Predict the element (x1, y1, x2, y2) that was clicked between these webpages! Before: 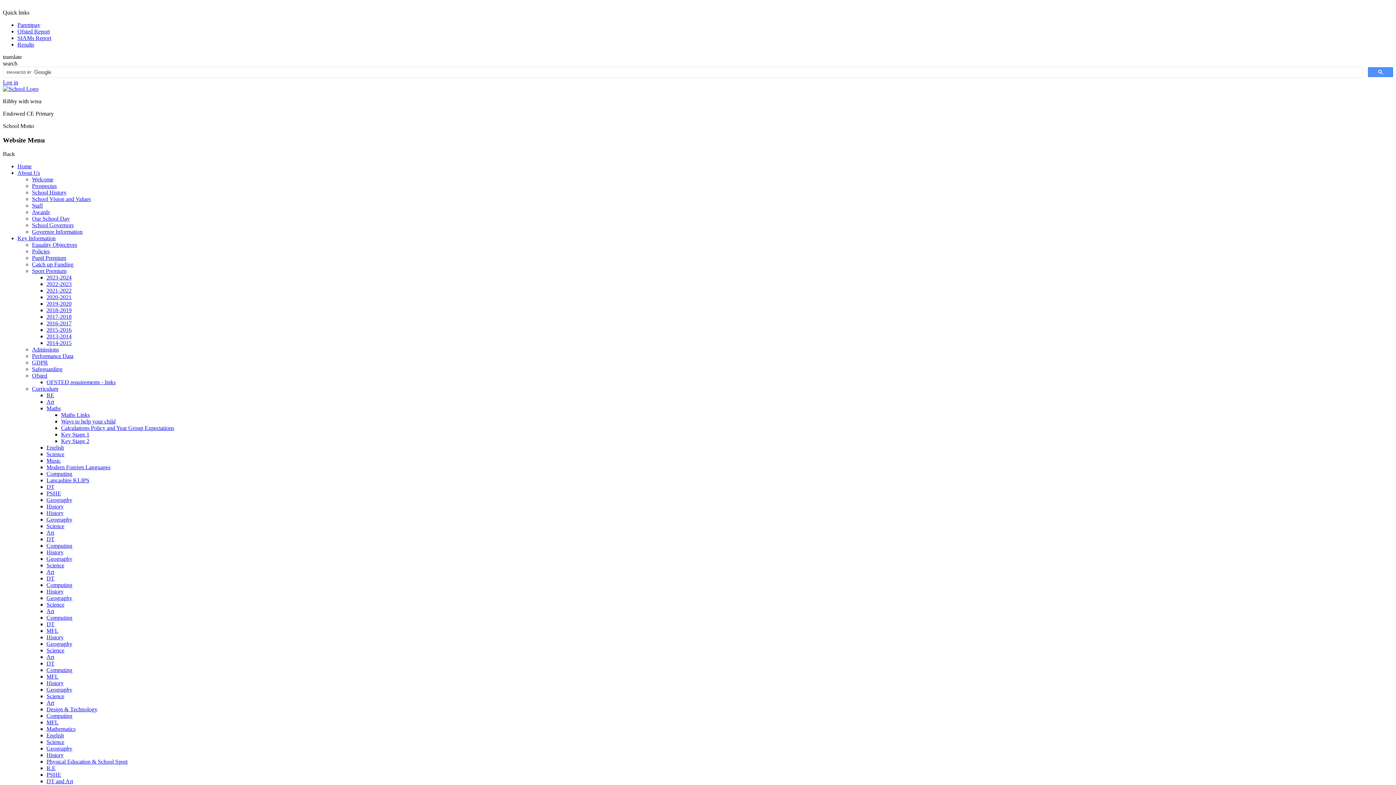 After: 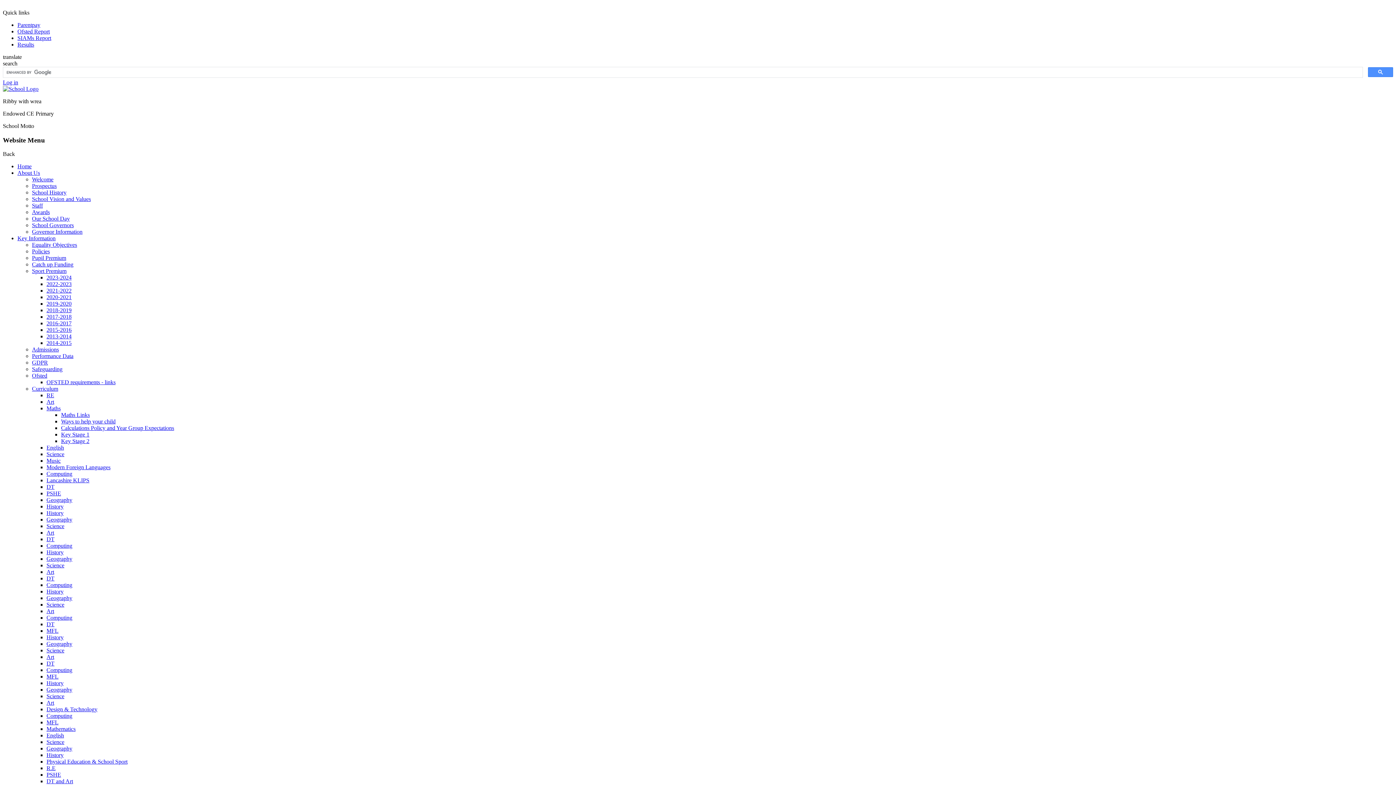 Action: bbox: (61, 412, 89, 418) label: Maths Links